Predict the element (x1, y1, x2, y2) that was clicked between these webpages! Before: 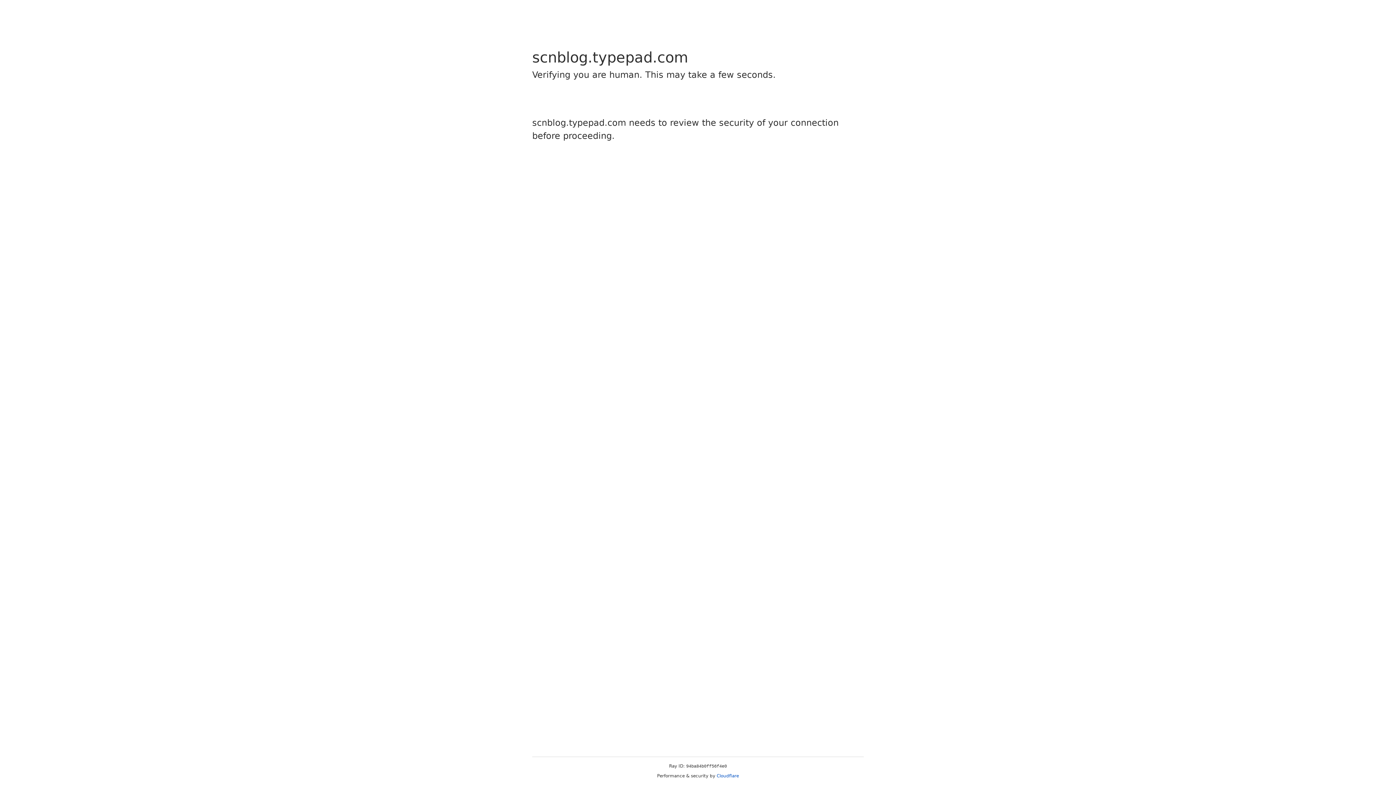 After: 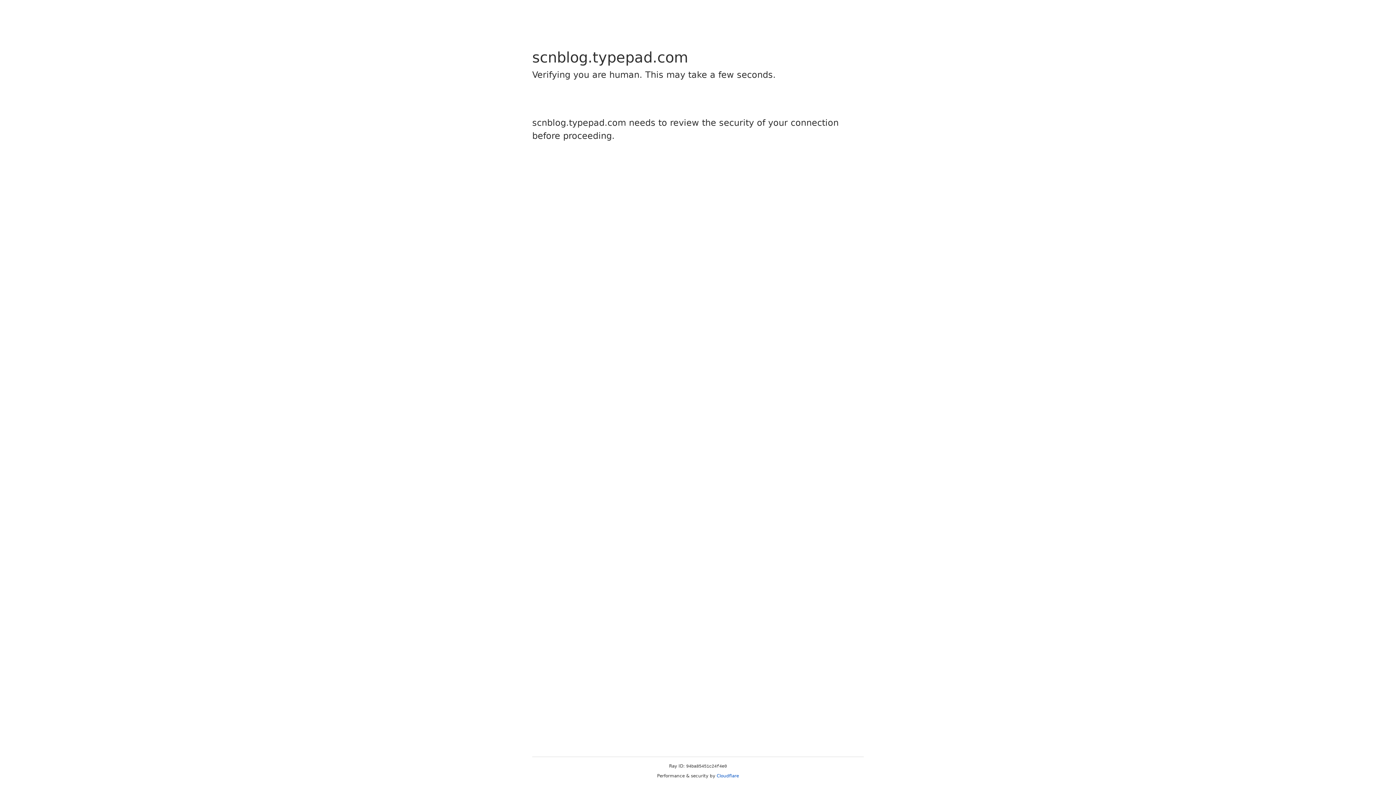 Action: label: Cloudflare bbox: (716, 773, 739, 778)